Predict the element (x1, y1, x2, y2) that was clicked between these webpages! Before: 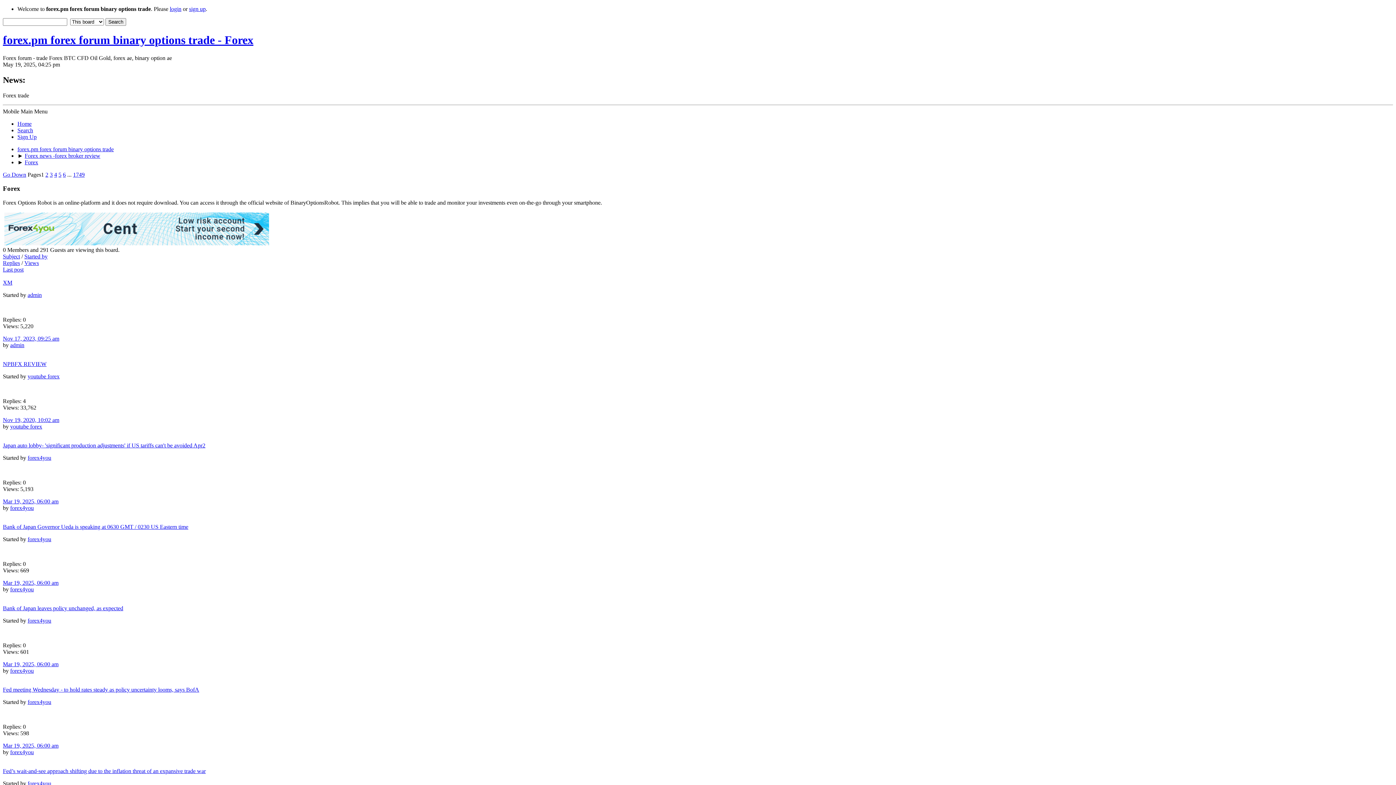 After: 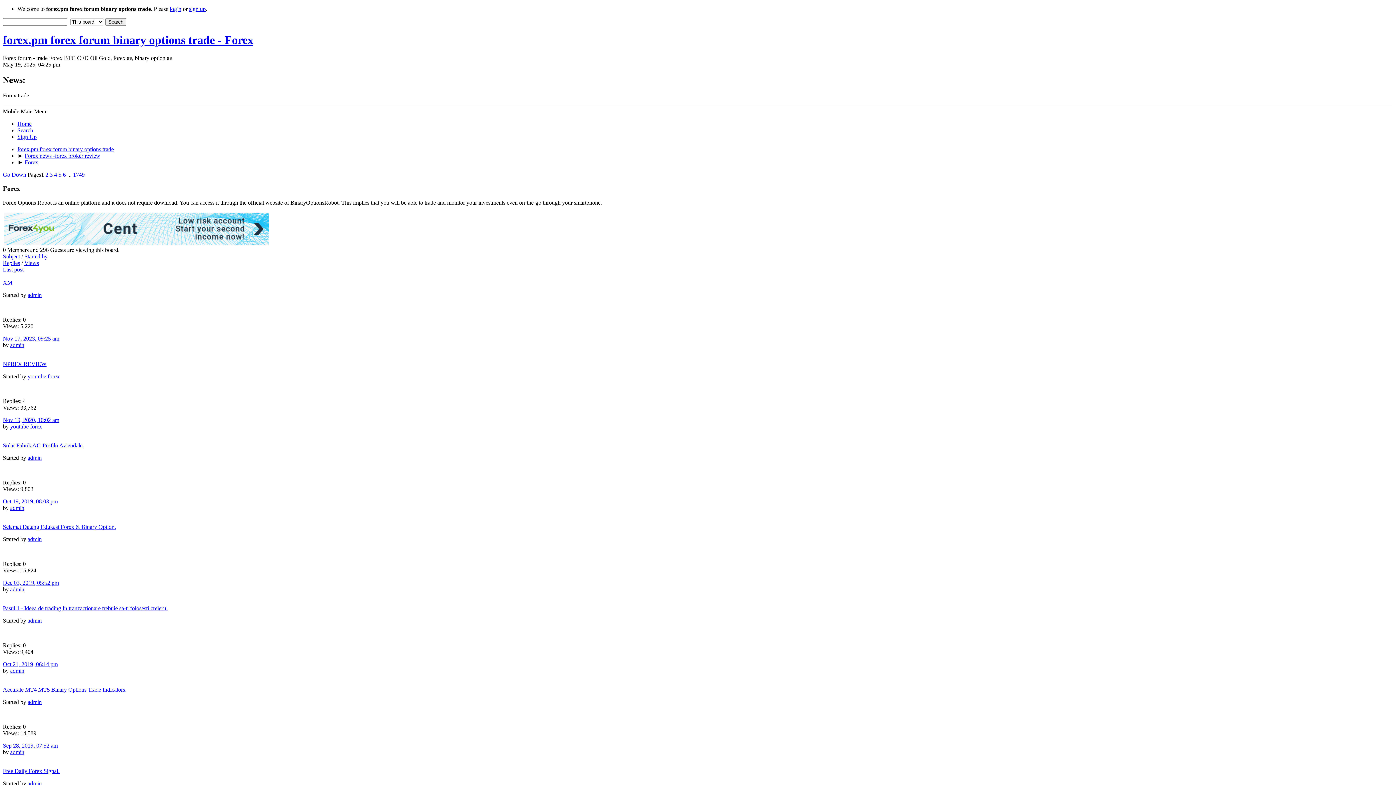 Action: bbox: (2, 260, 20, 266) label: Replies